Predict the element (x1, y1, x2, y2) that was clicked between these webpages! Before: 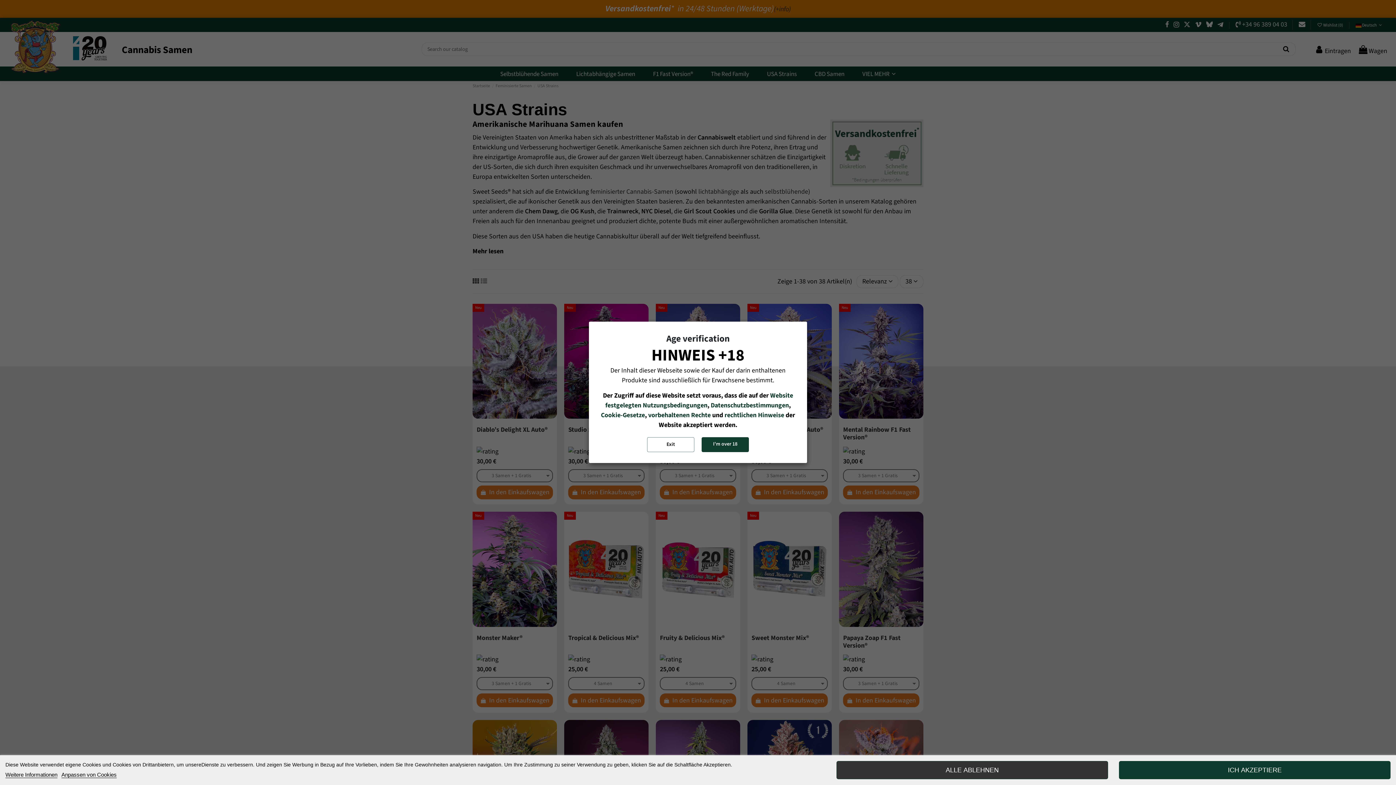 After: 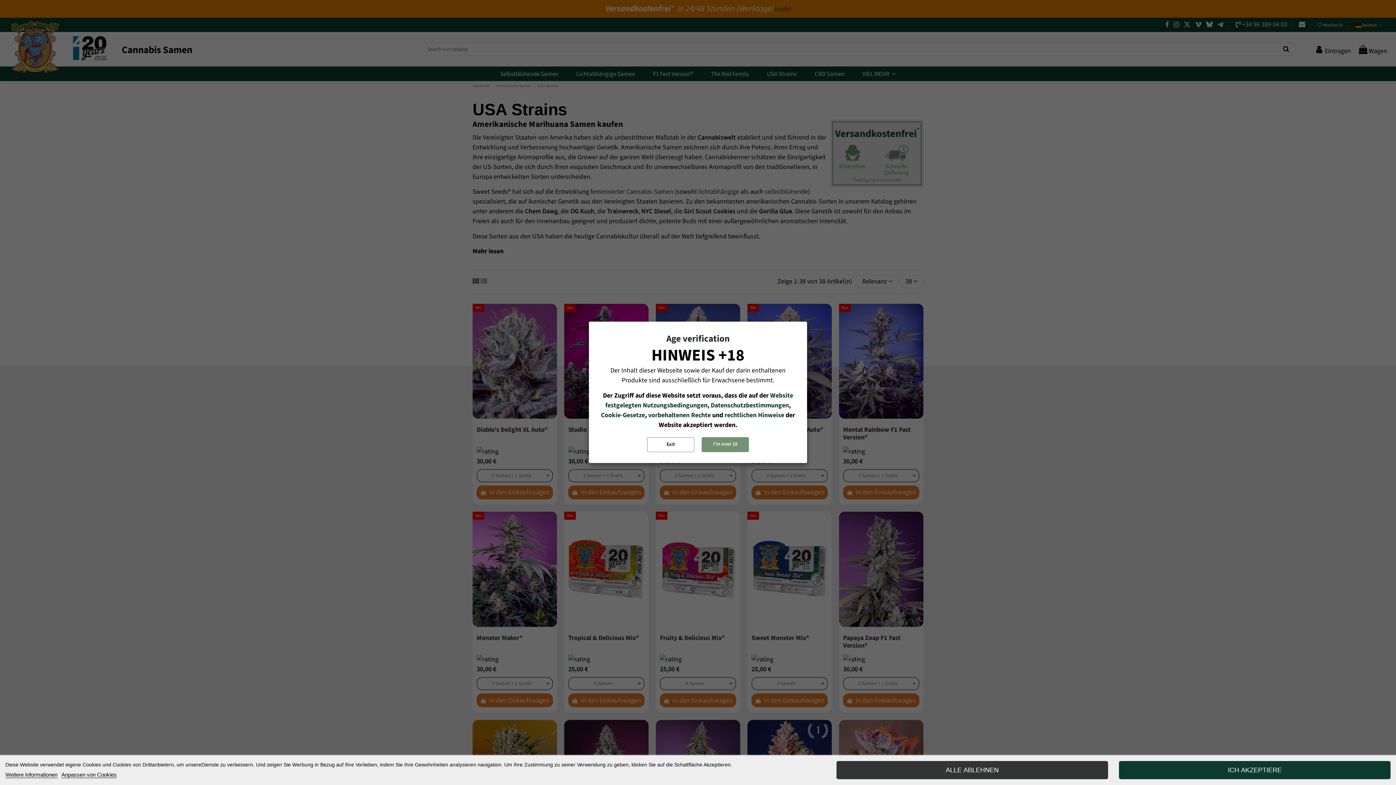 Action: label: I'm over 18 bbox: (701, 437, 749, 452)